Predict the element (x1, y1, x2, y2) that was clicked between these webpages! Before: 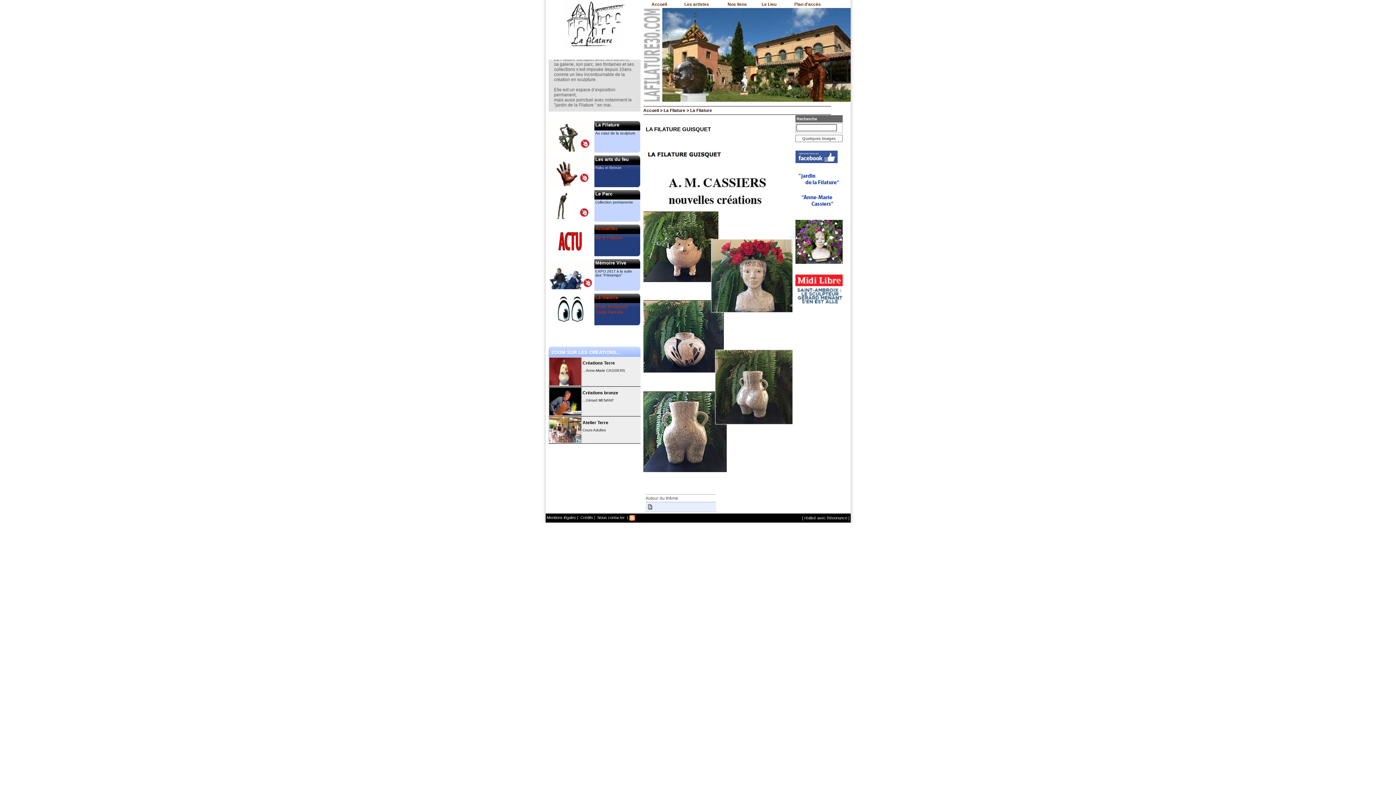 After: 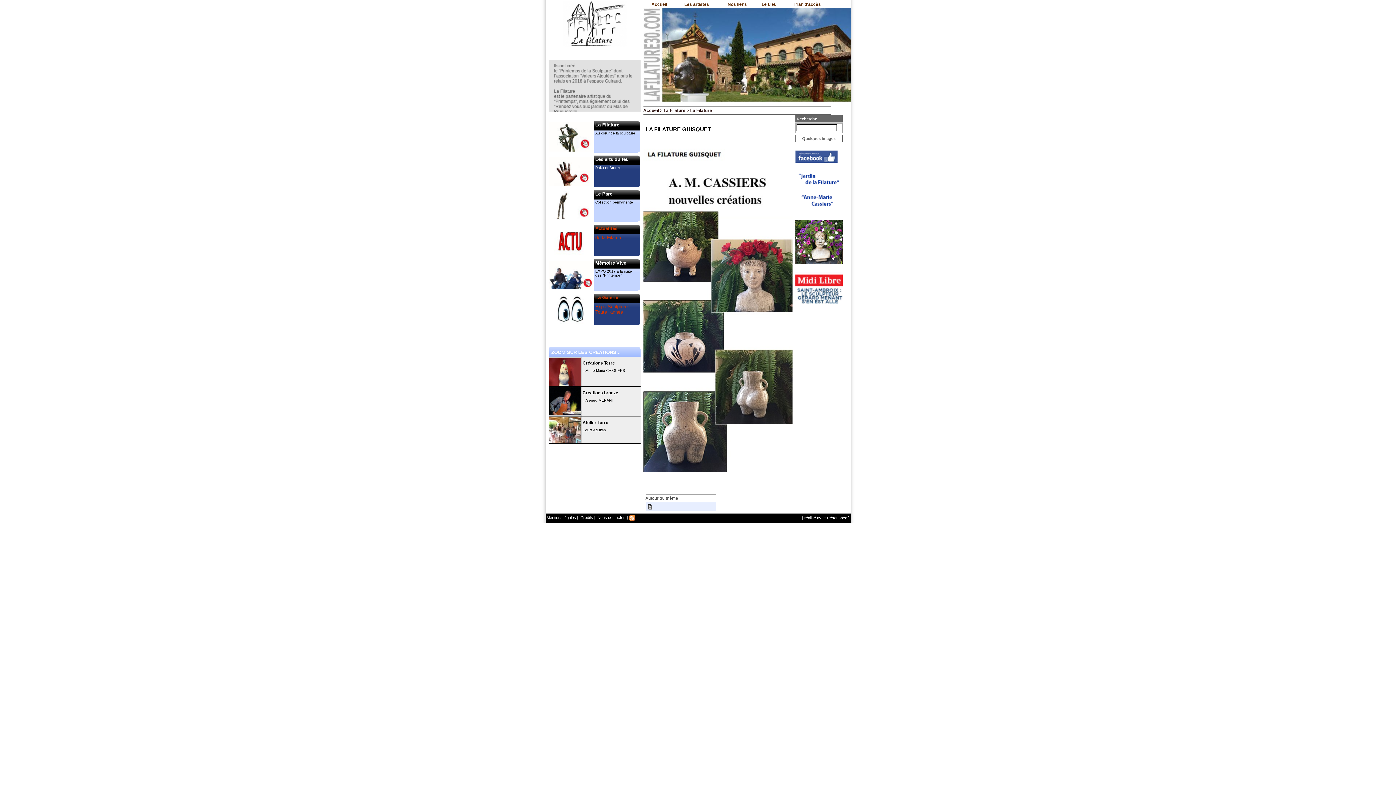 Action: bbox: (595, 515, 626, 519) label:  Nous contacter